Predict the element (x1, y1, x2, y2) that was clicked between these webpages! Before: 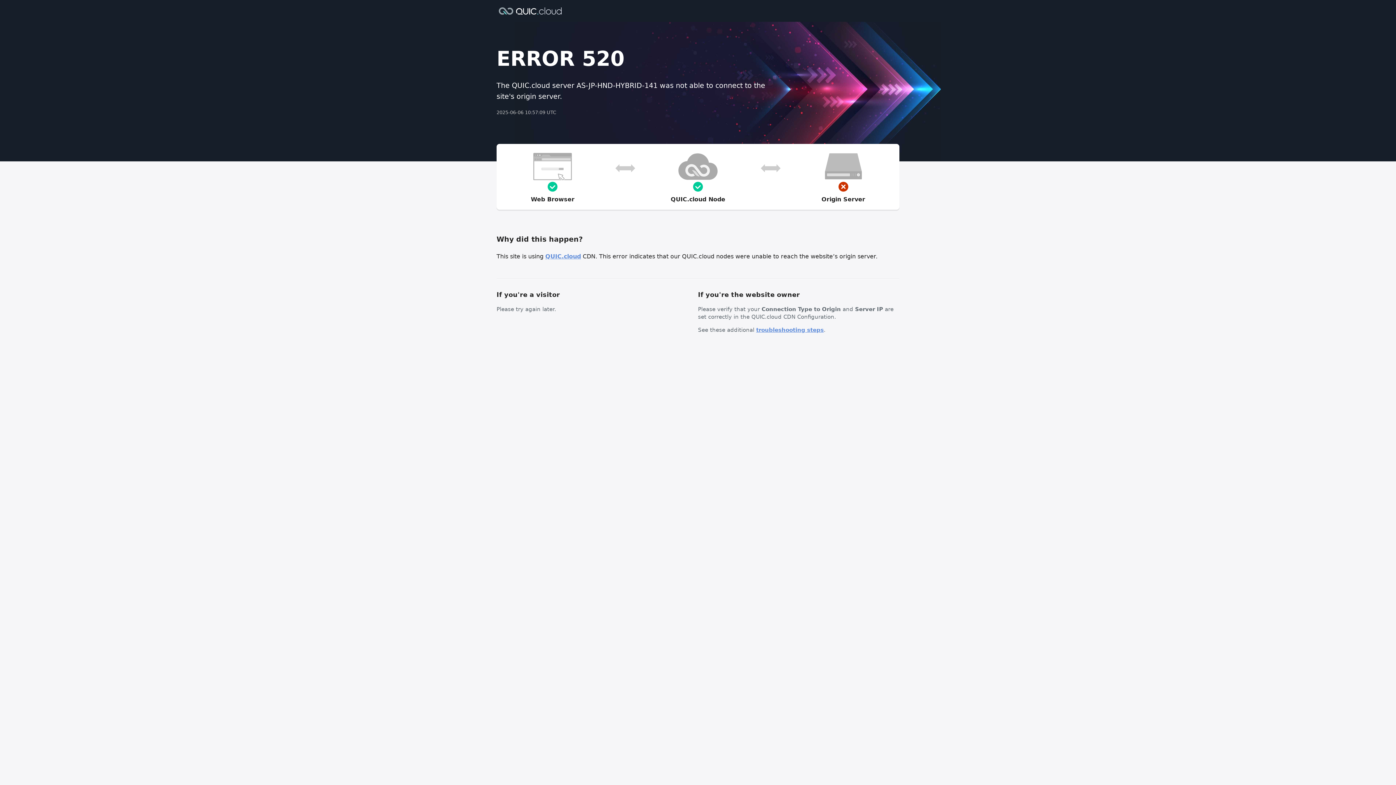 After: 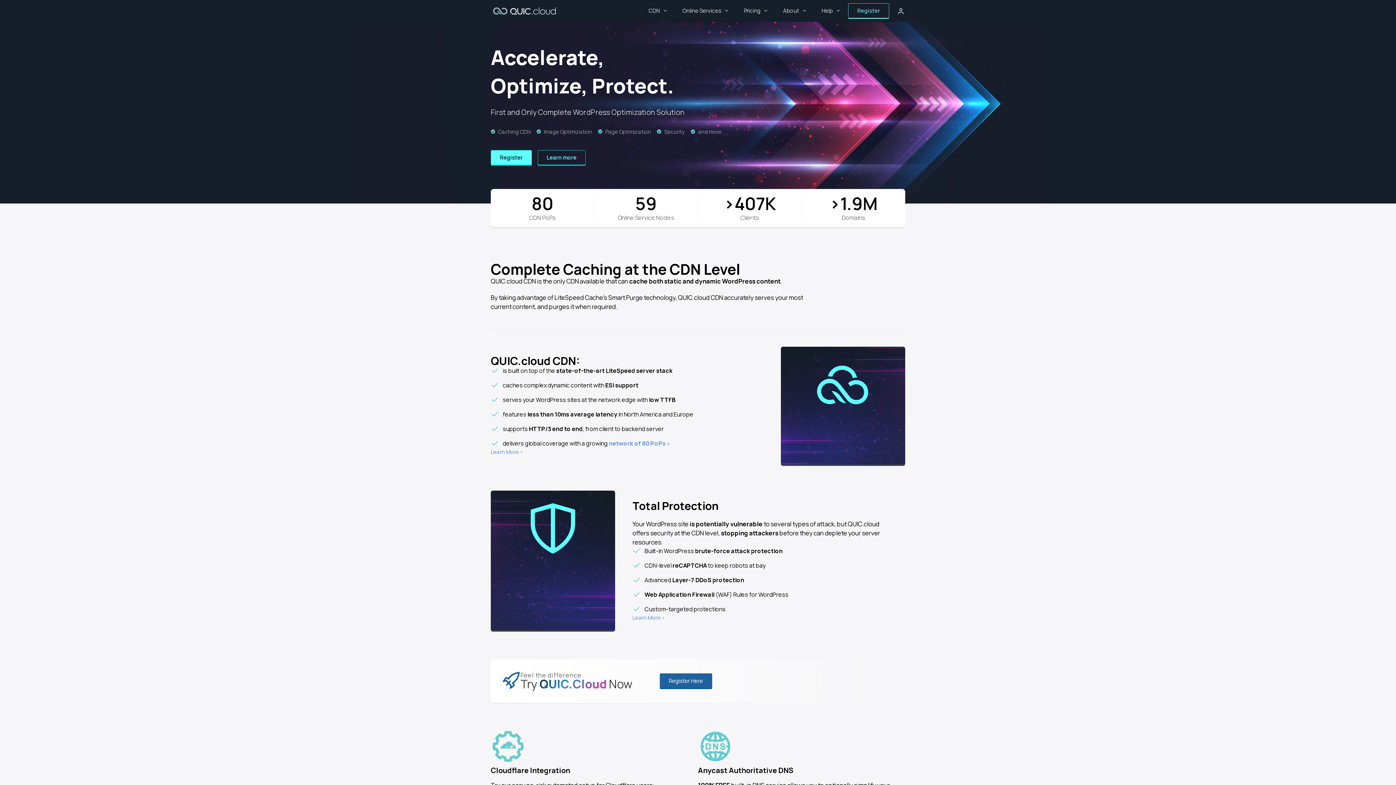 Action: label: QUIC.cloud bbox: (545, 253, 581, 260)